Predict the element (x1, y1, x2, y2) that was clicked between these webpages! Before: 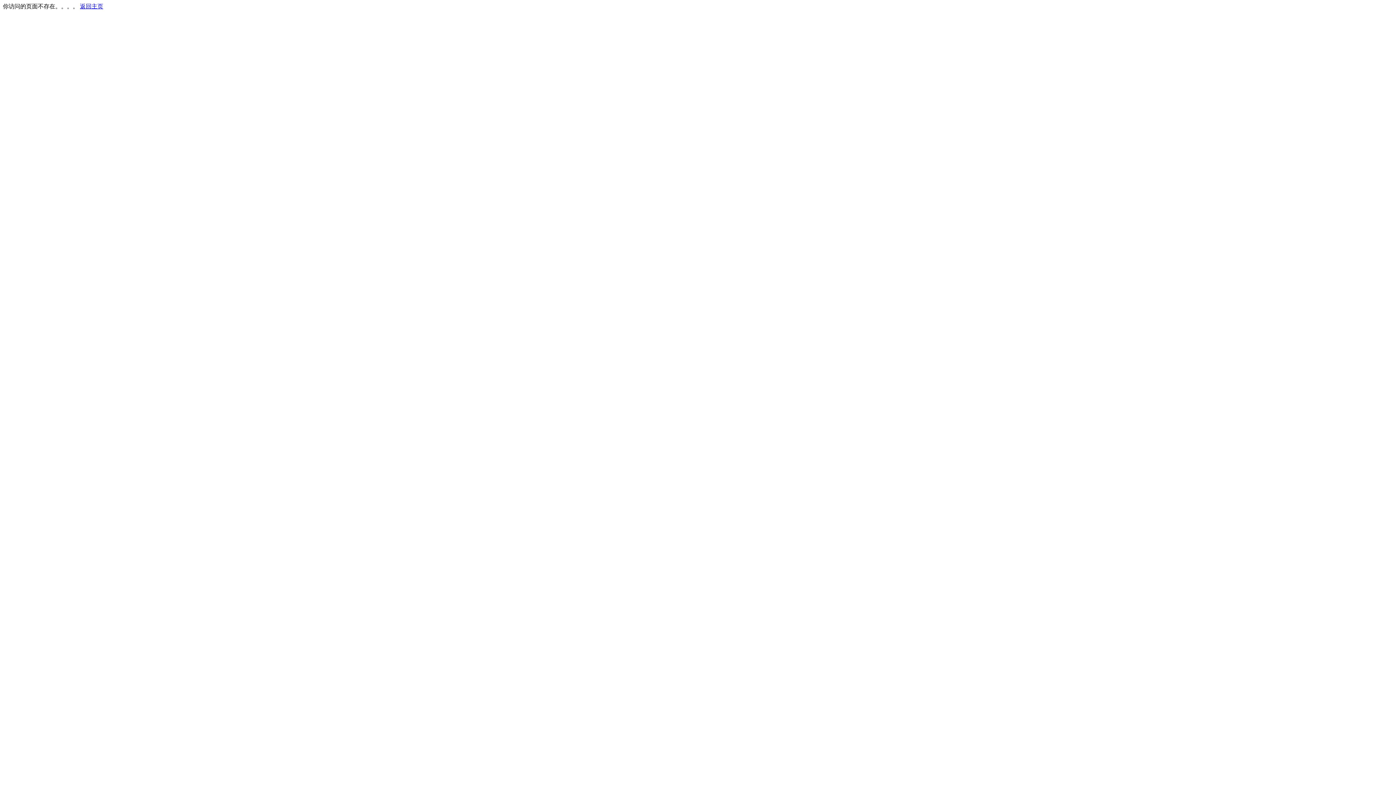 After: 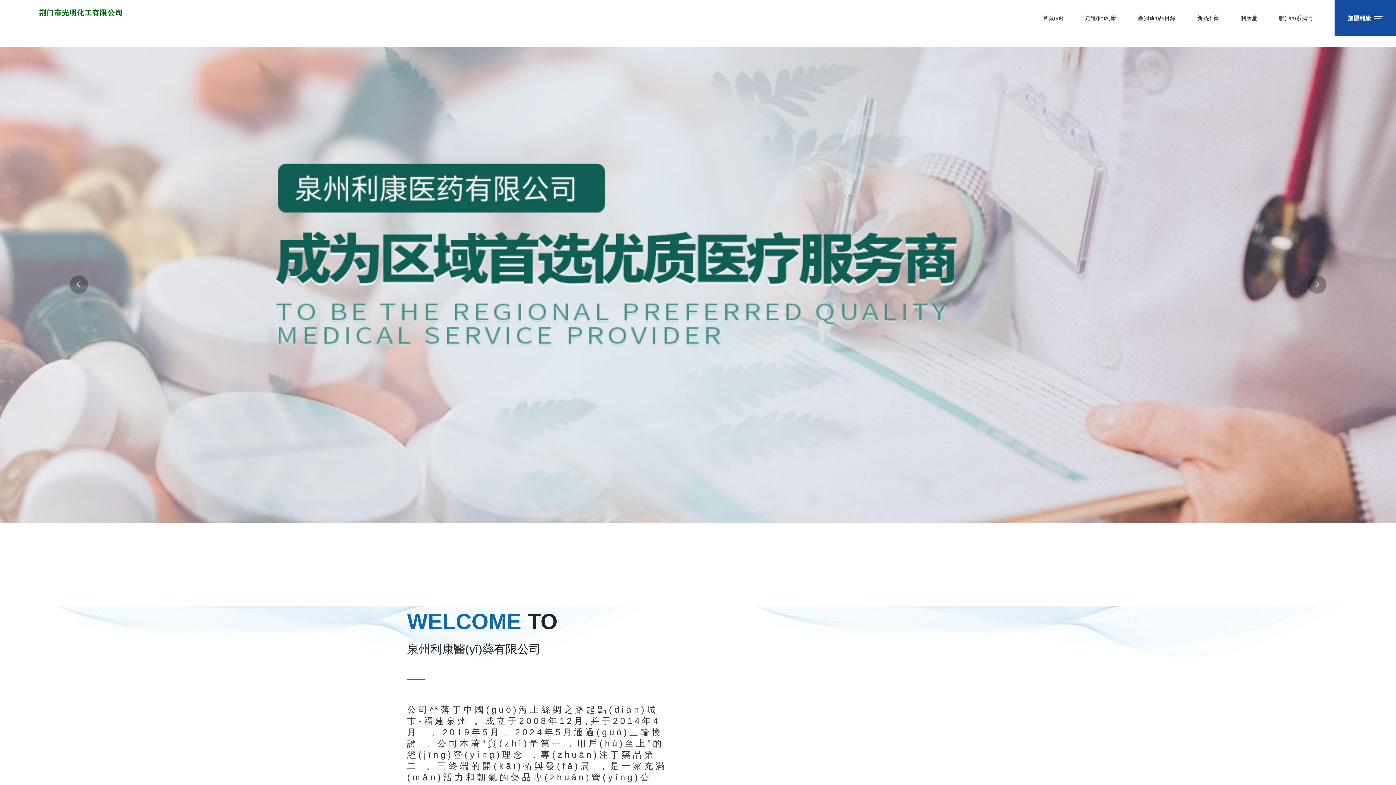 Action: label: 返回主页 bbox: (80, 3, 103, 9)